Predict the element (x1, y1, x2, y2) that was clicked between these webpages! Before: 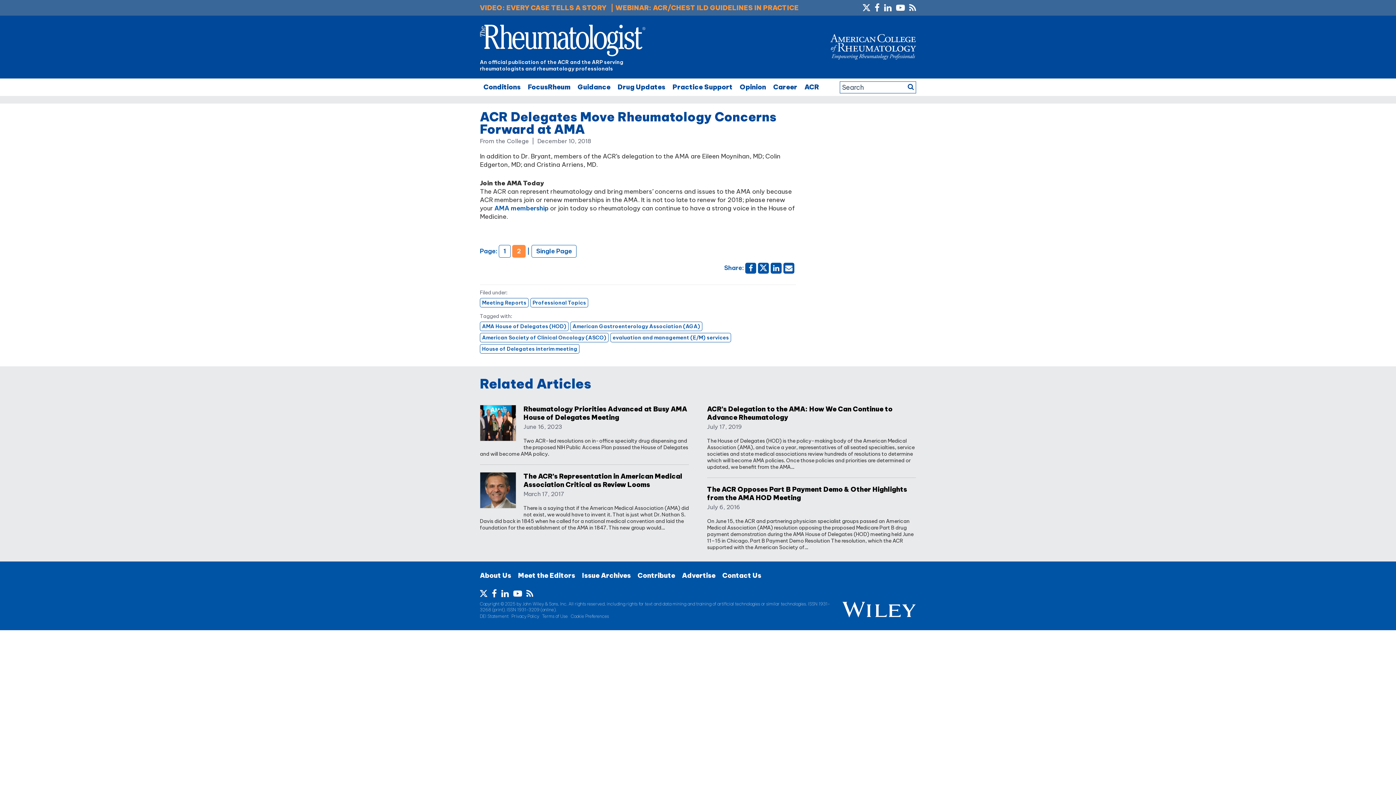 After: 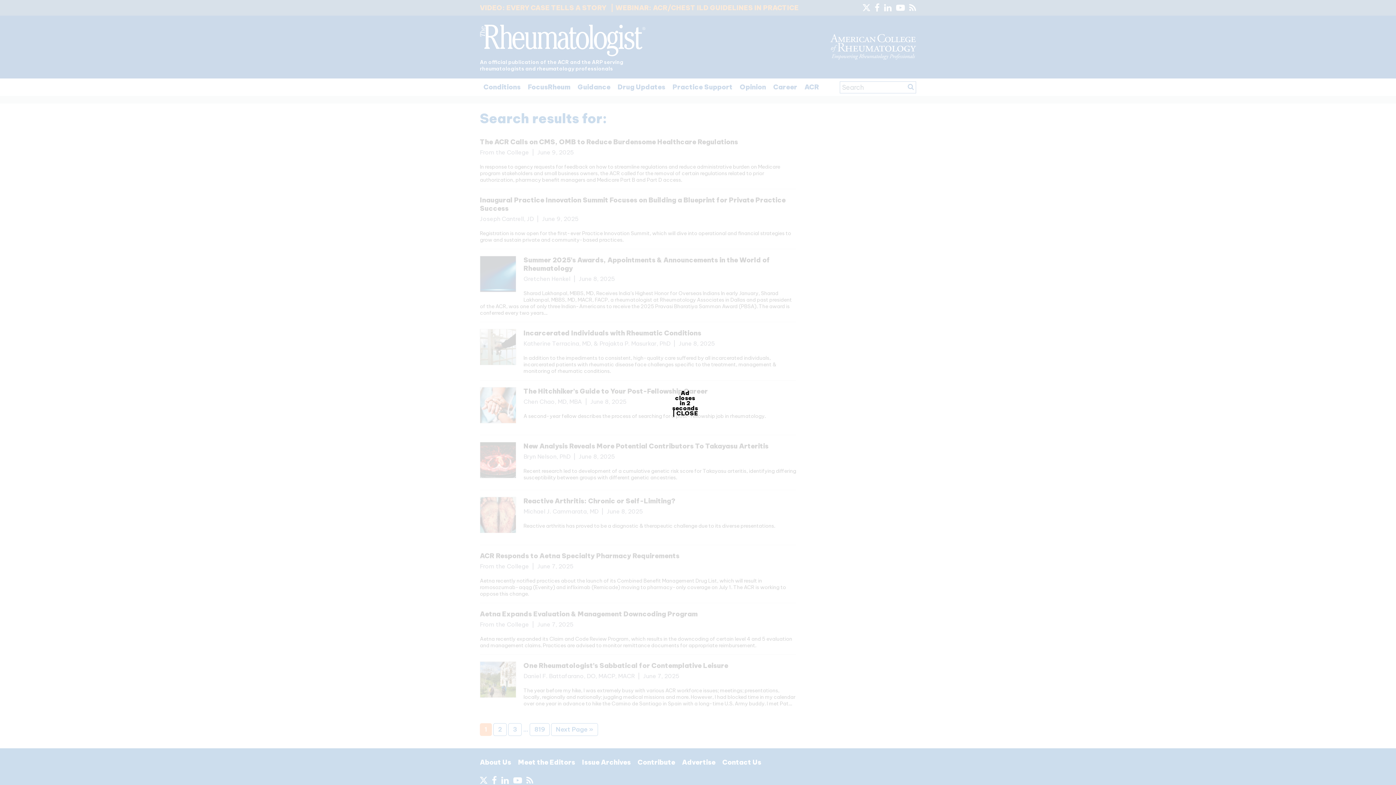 Action: bbox: (905, 81, 916, 92)